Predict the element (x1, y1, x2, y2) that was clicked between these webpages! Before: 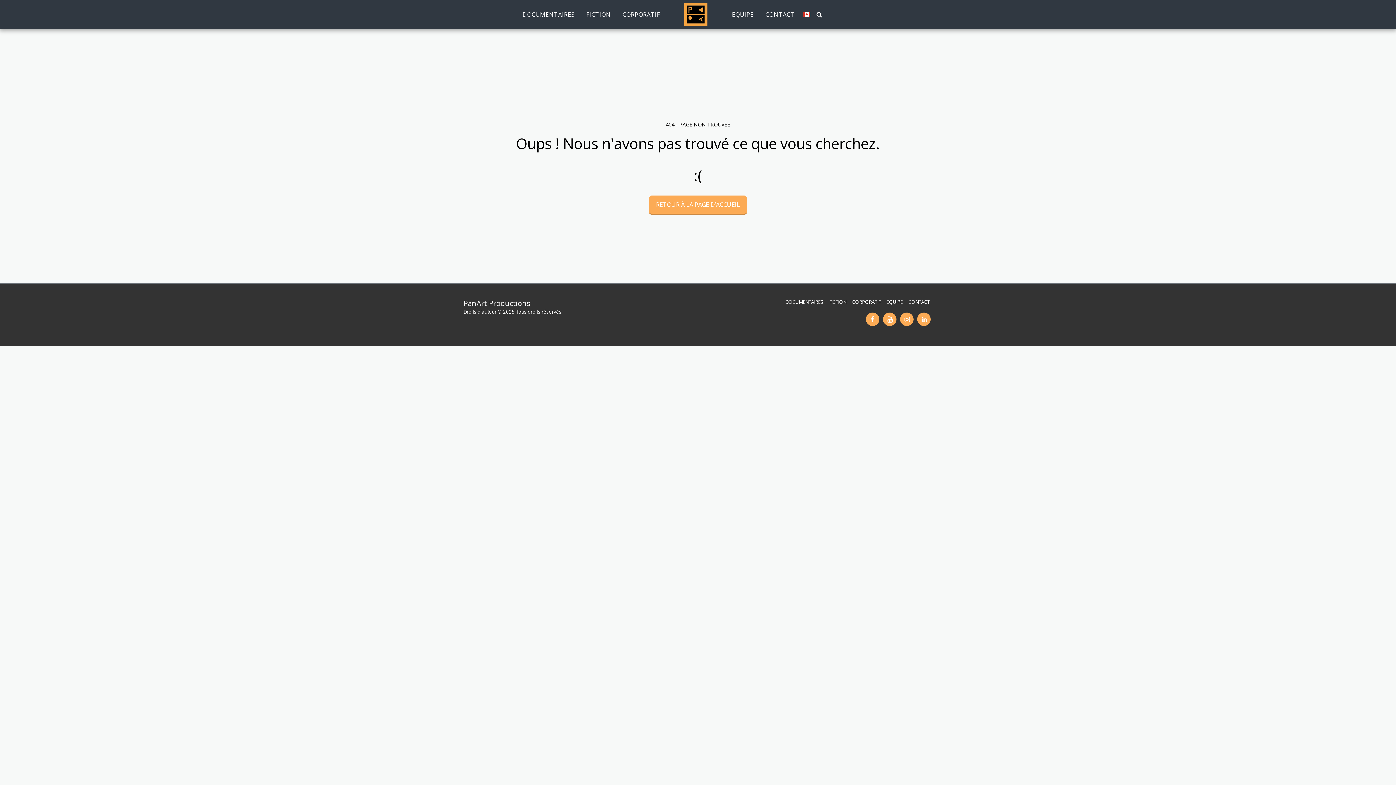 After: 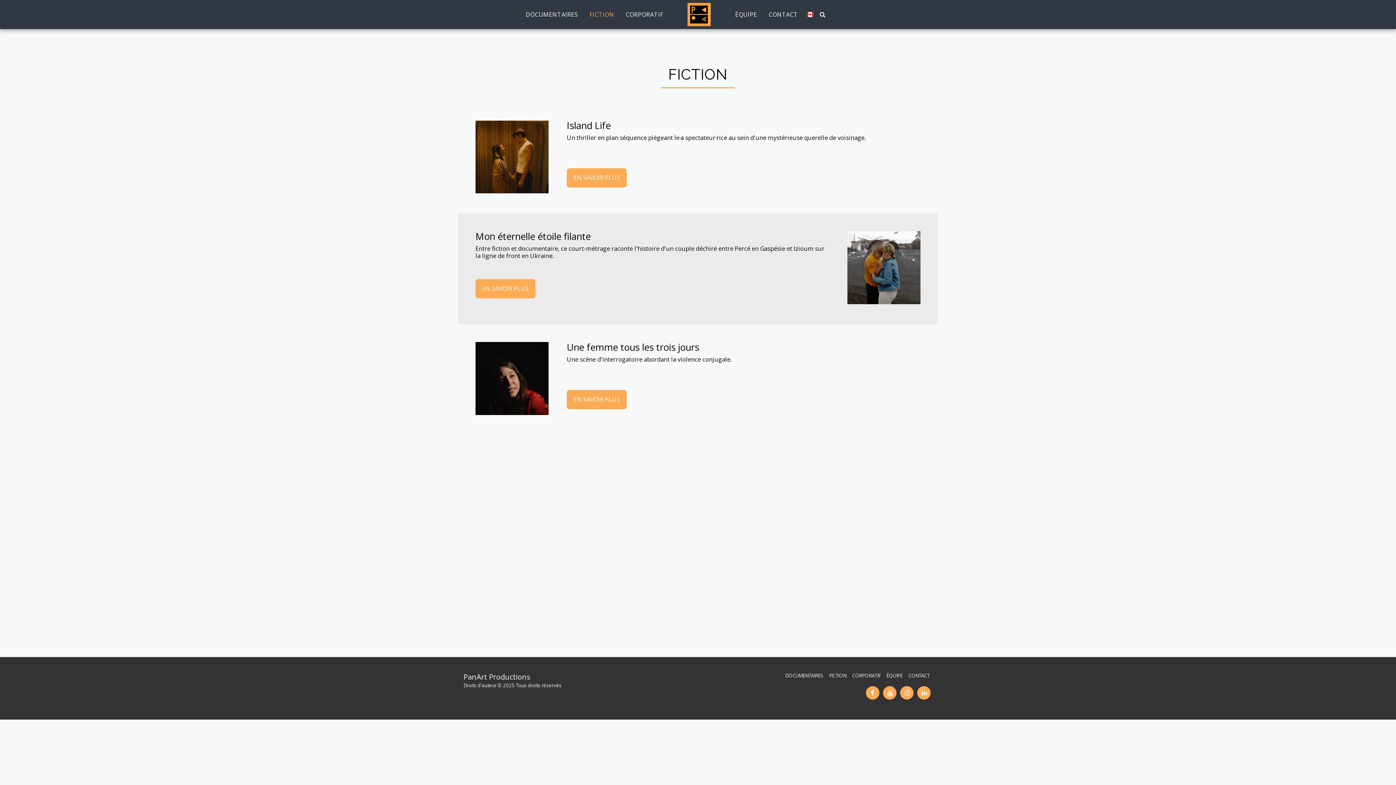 Action: label: FICTION bbox: (829, 298, 846, 305)